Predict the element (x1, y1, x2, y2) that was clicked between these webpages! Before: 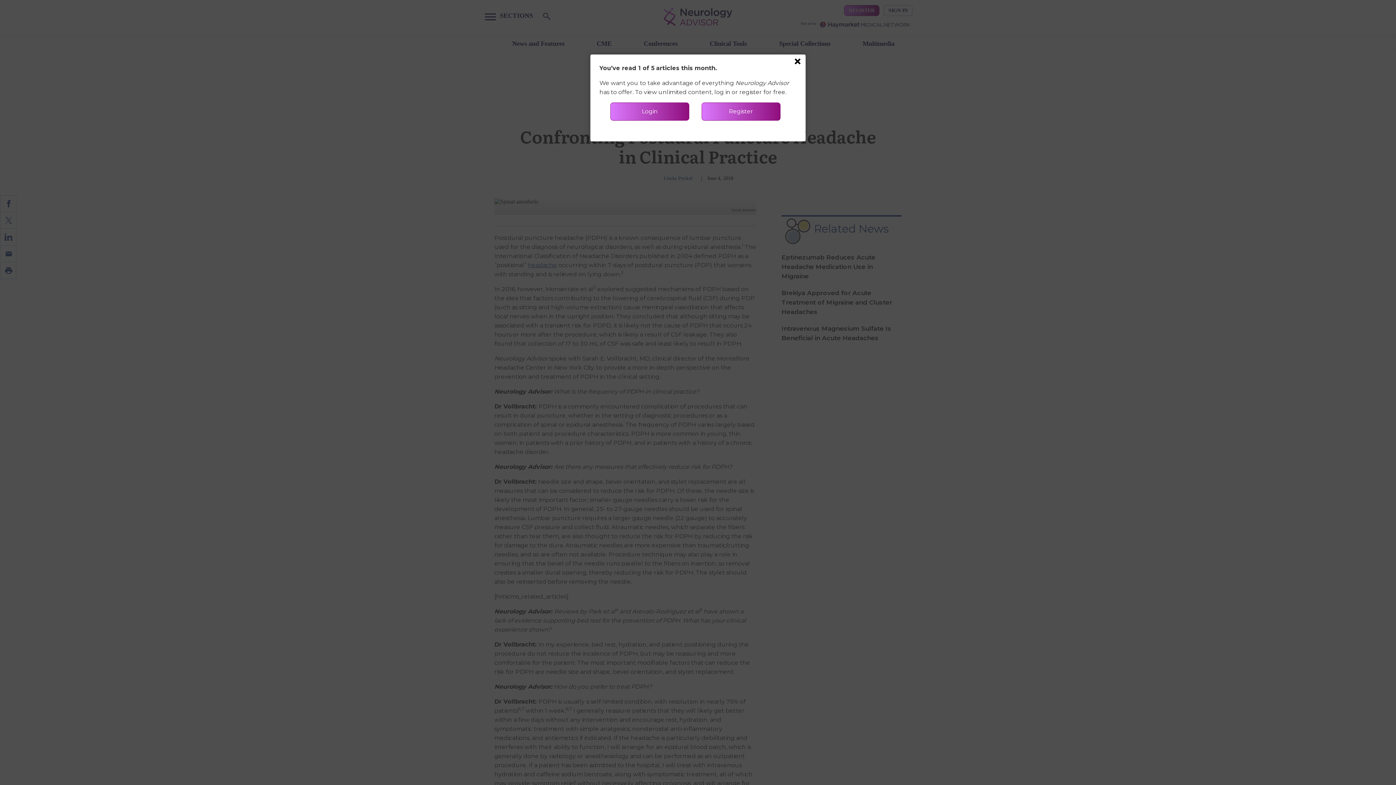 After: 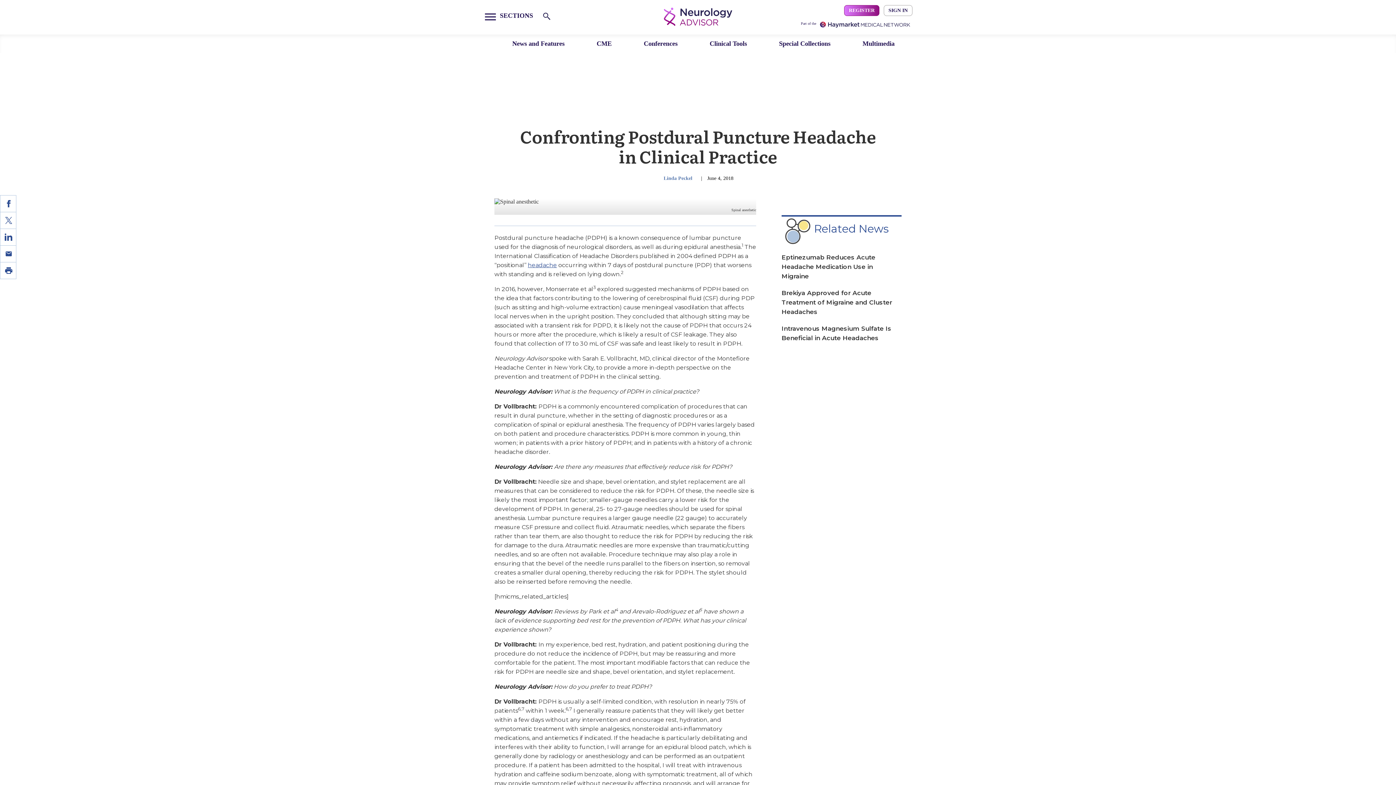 Action: label: Close more info about Confronting Postdural Puncture Headache in Clinical Practice bbox: (793, 58, 802, 66)